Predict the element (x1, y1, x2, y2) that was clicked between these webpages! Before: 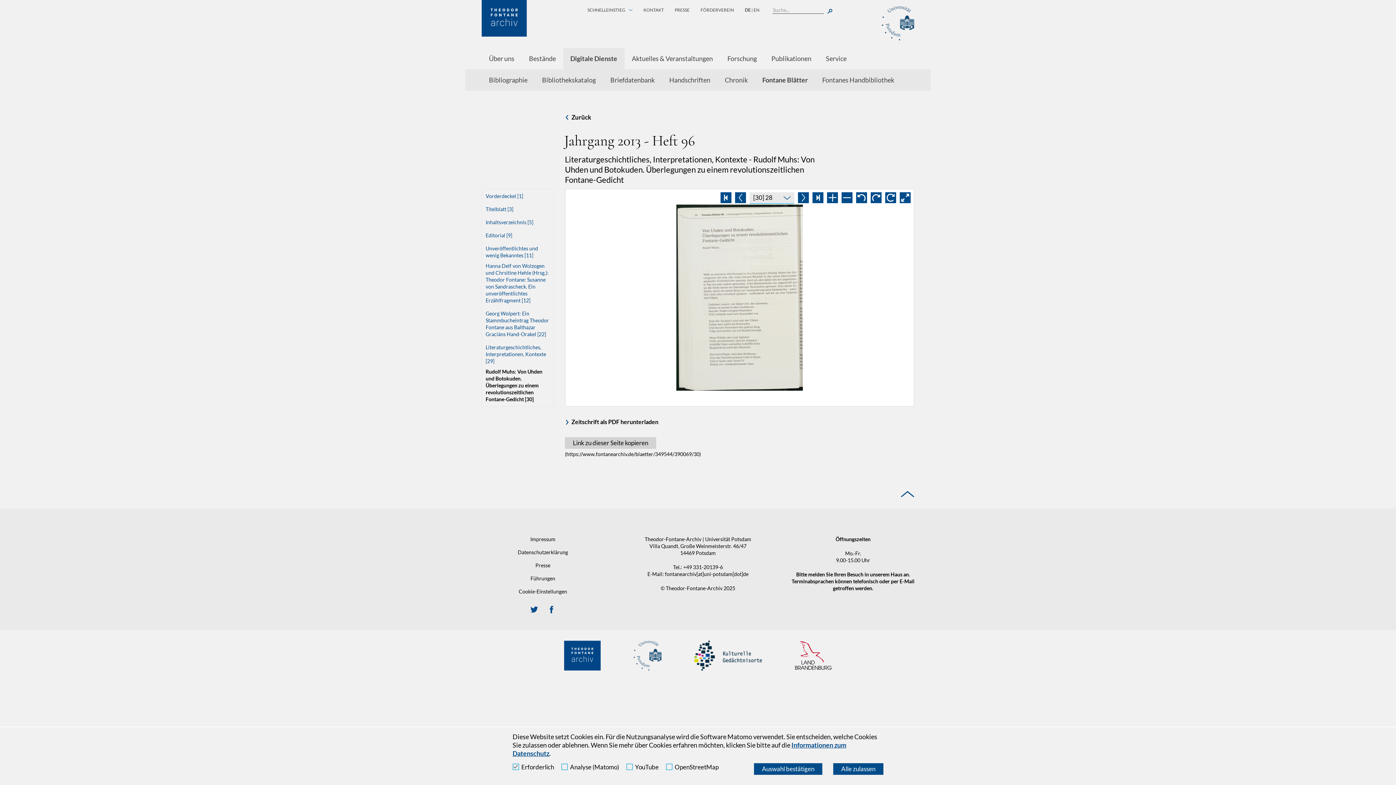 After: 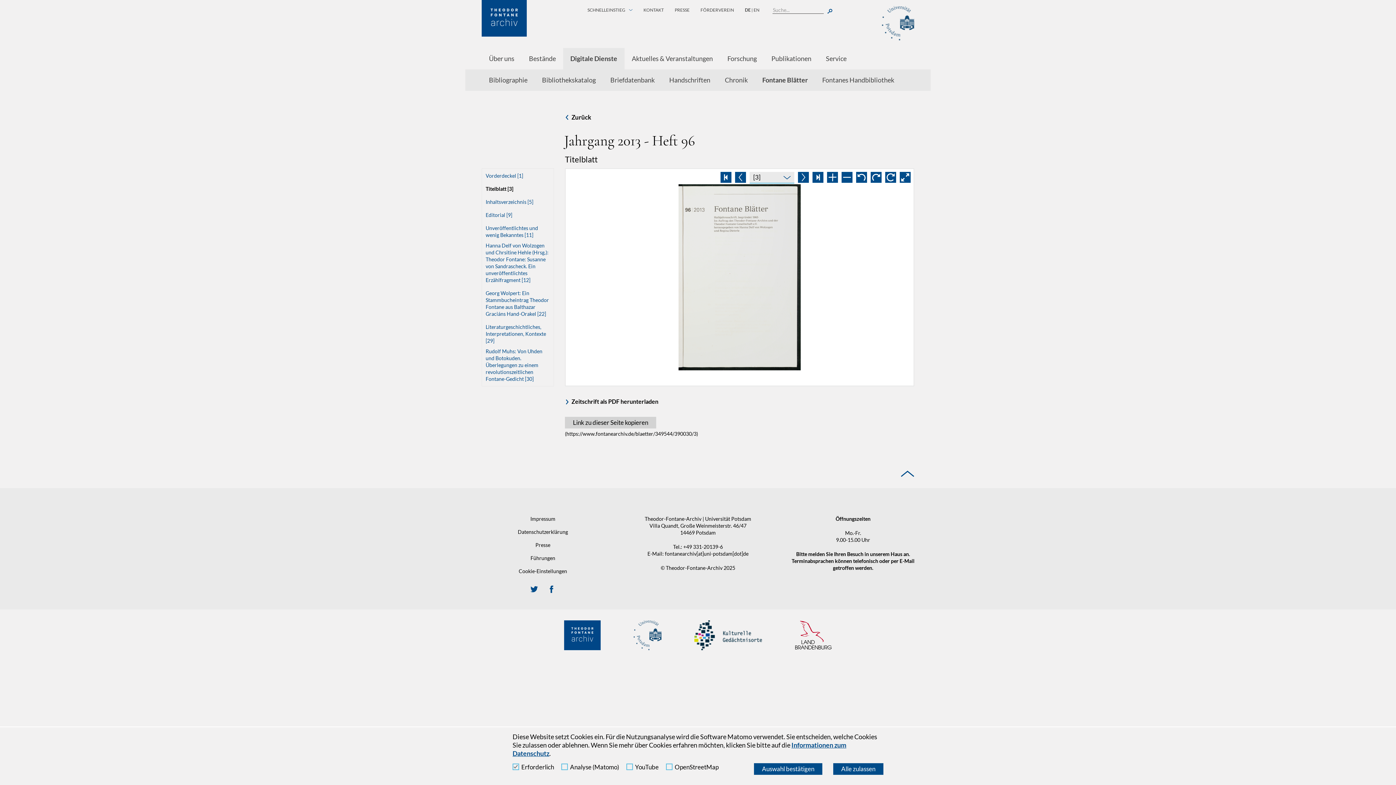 Action: bbox: (485, 206, 513, 212) label: Titelblatt [3]